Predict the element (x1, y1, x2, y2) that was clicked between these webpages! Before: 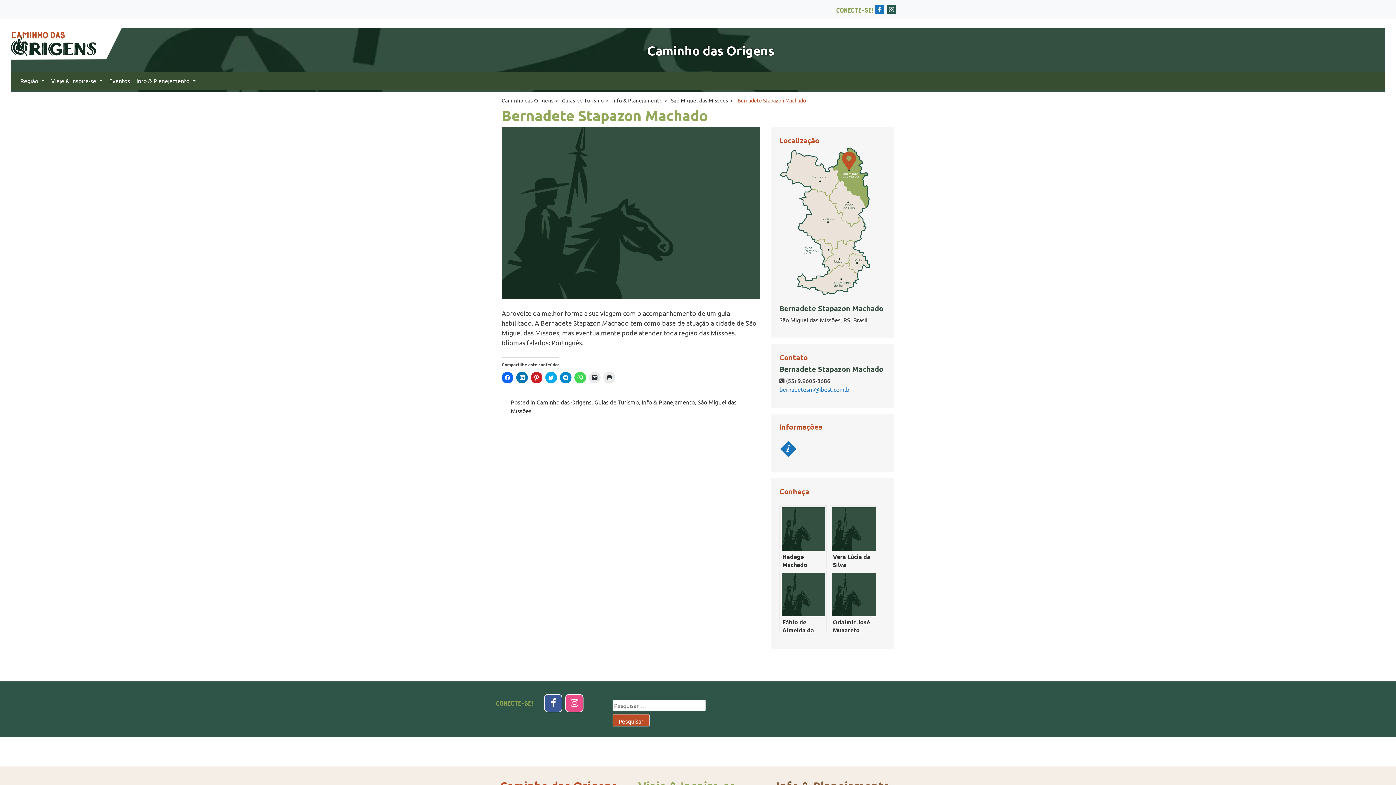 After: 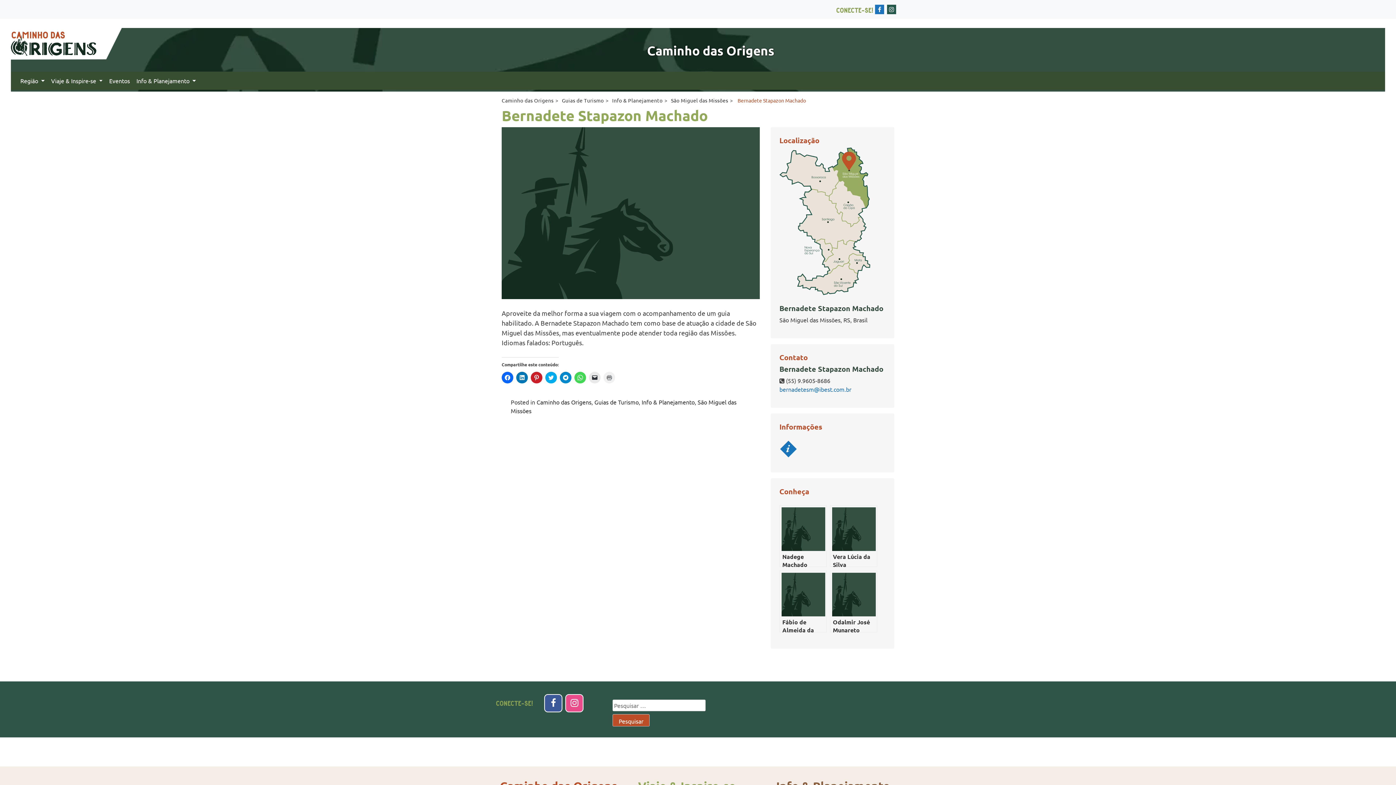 Action: label: Clique para imprimir(abre em nova janela) bbox: (603, 372, 615, 383)